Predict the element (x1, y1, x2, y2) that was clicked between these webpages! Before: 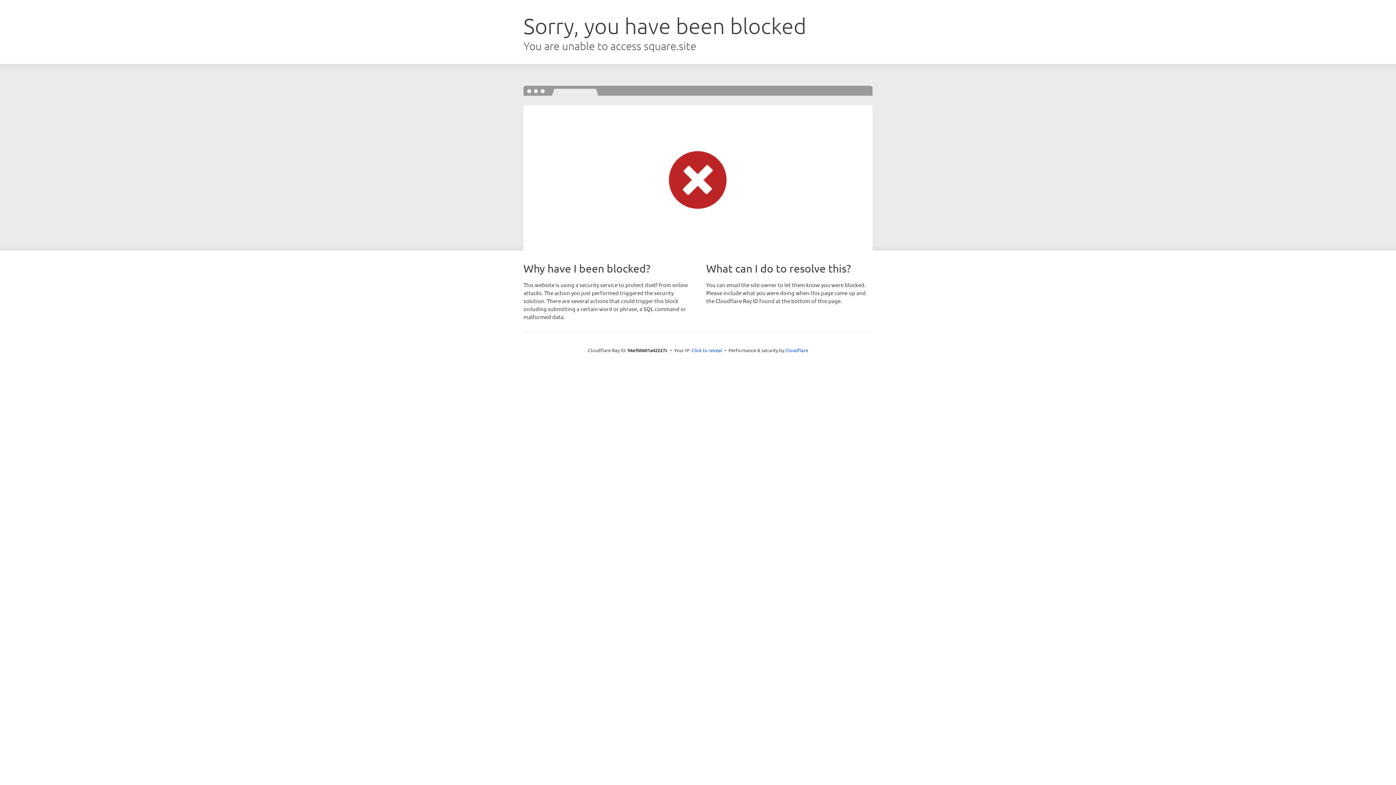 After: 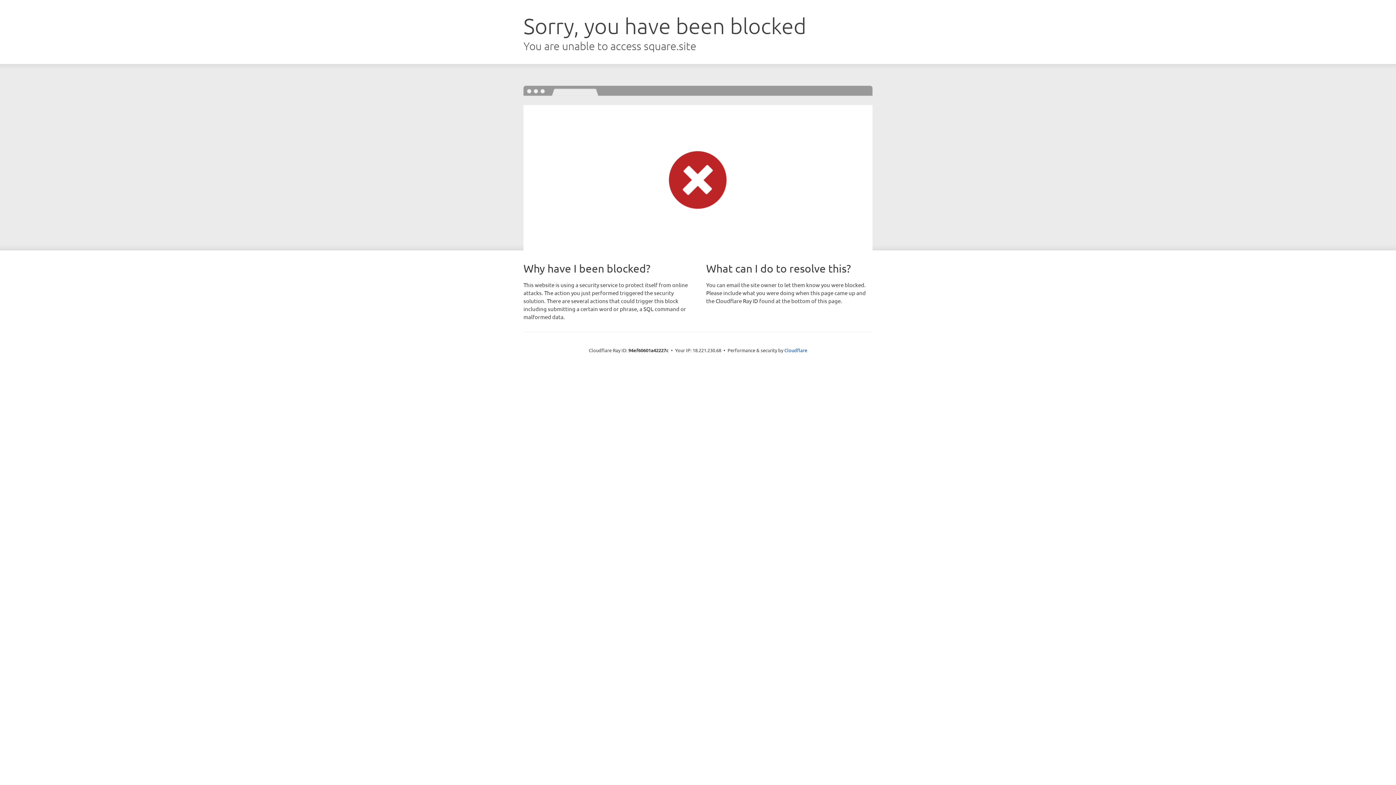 Action: label: Click to reveal bbox: (691, 346, 722, 353)